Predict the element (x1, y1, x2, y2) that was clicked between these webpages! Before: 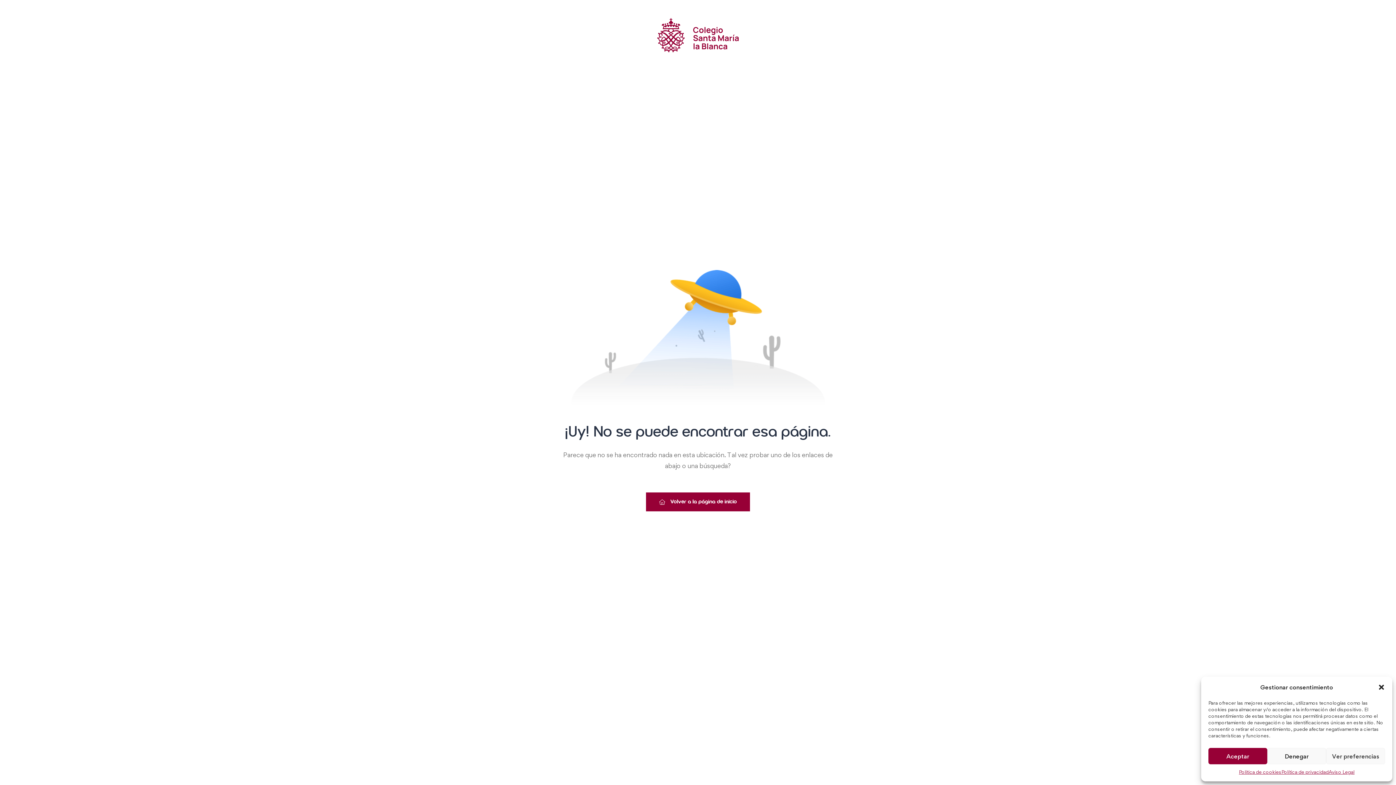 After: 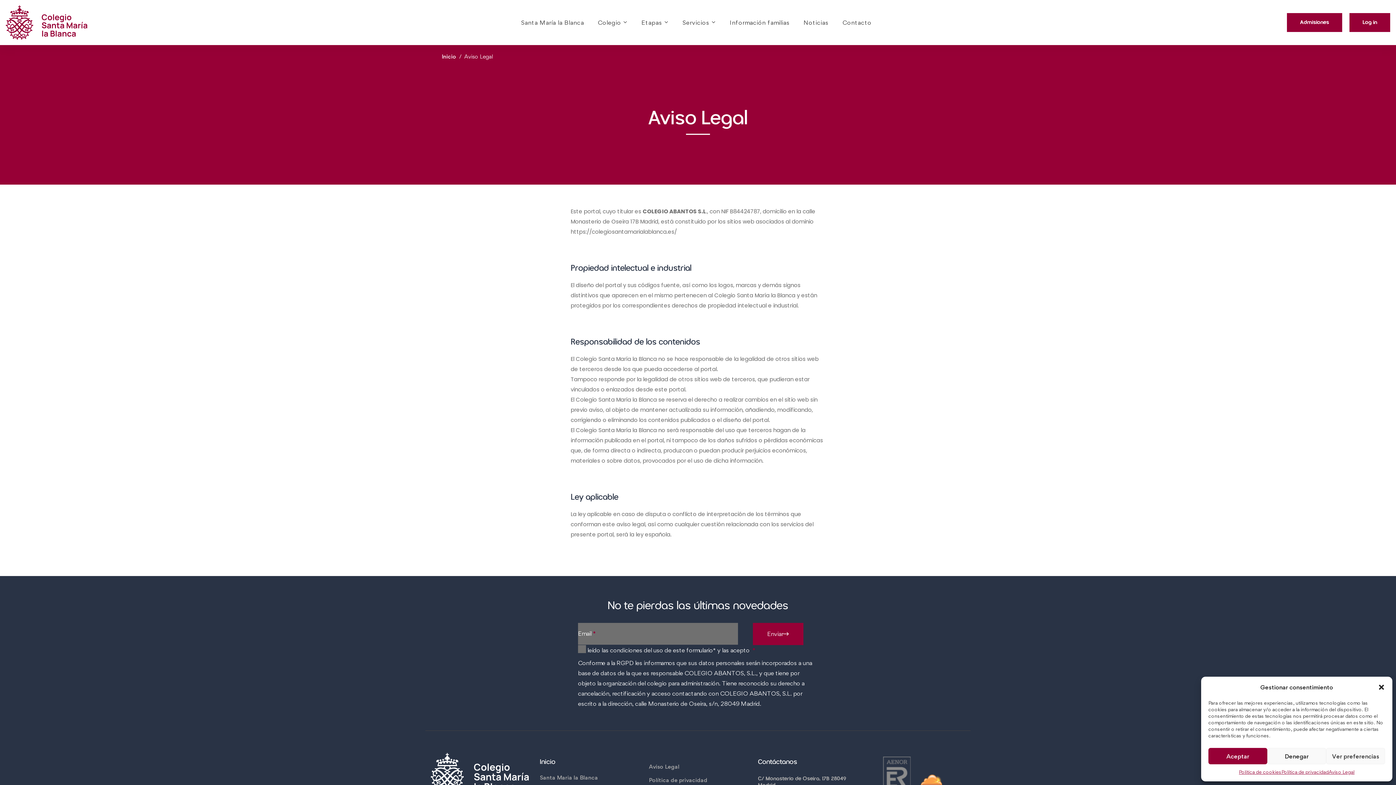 Action: bbox: (1329, 768, 1354, 776) label: Aviso Legal